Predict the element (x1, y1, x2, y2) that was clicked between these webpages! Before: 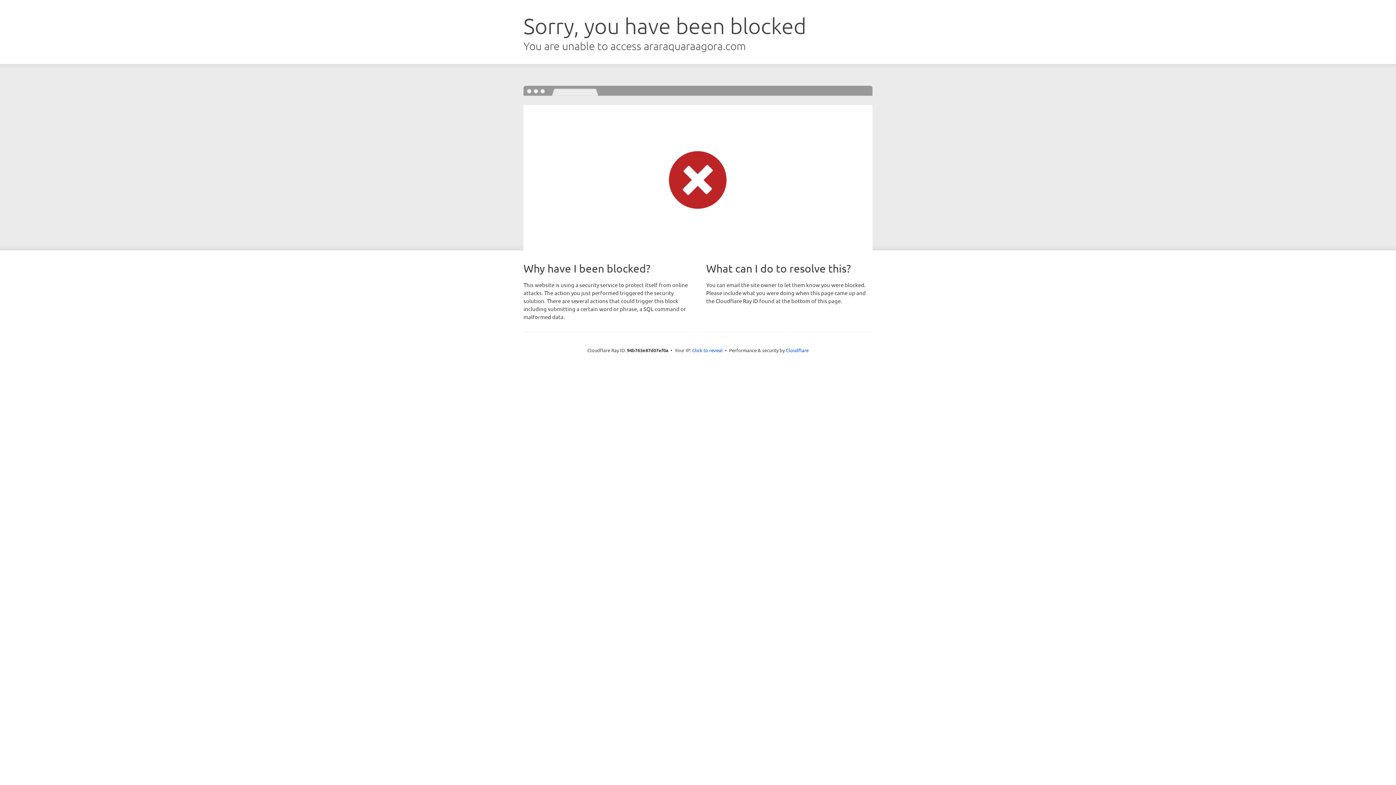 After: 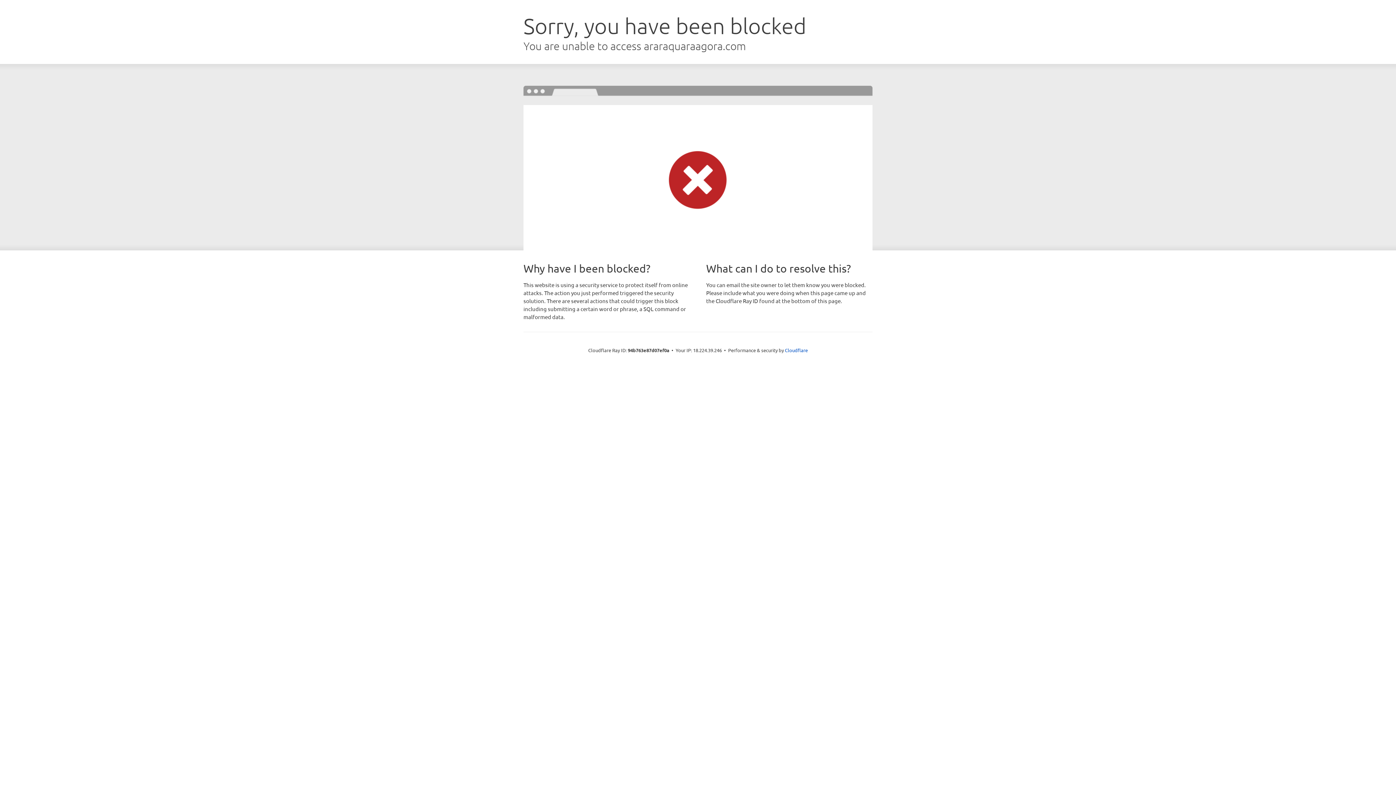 Action: label: Click to reveal bbox: (692, 346, 722, 353)